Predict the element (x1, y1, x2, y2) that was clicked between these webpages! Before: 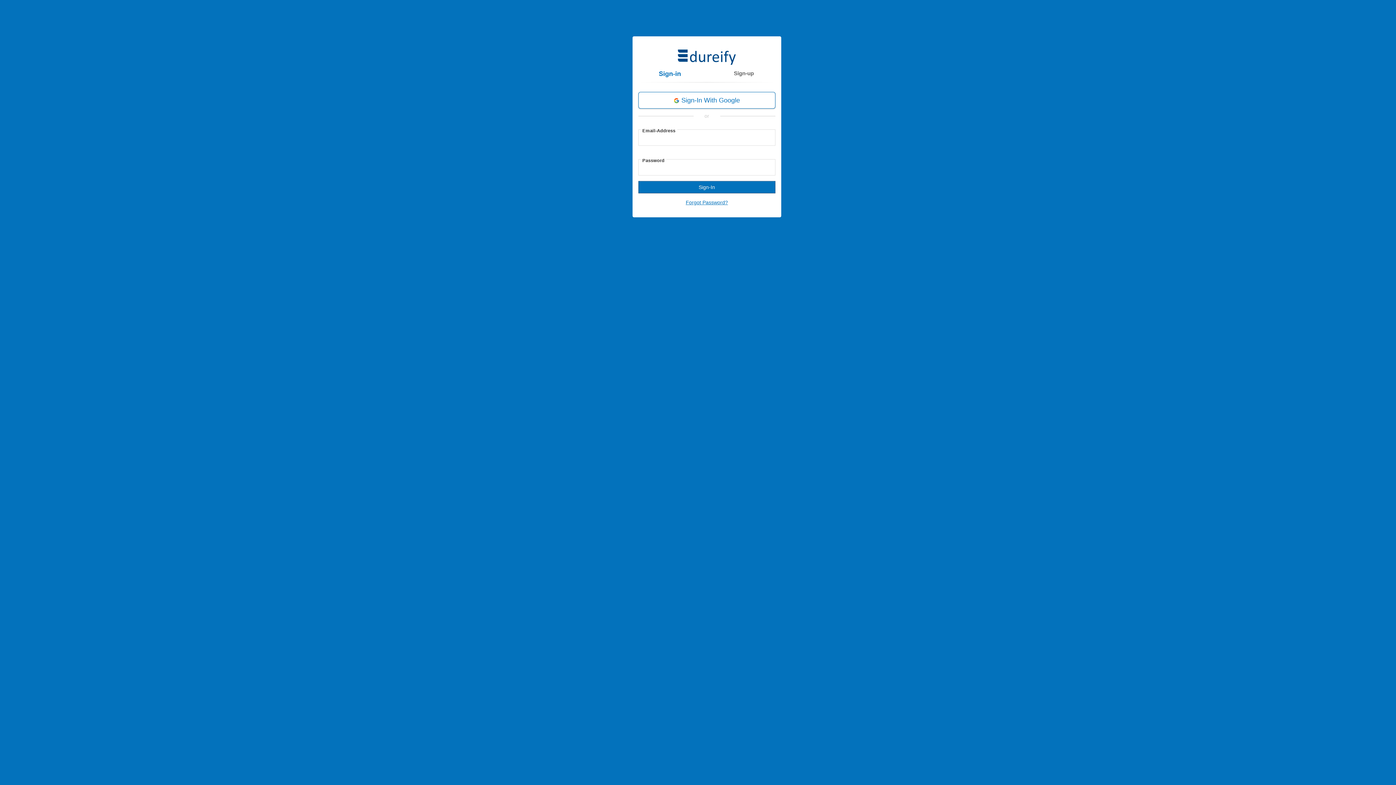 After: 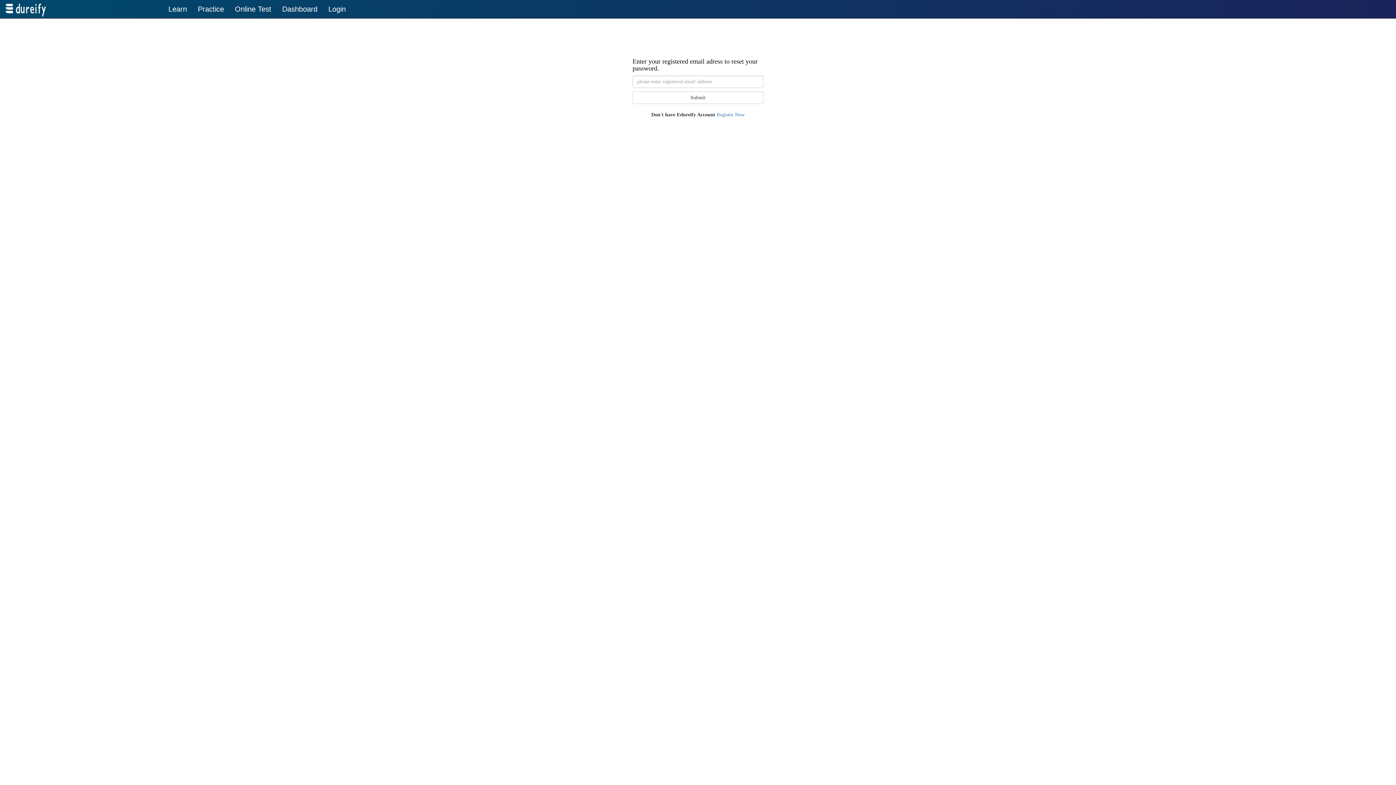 Action: label: Forgot Password? bbox: (685, 199, 728, 205)